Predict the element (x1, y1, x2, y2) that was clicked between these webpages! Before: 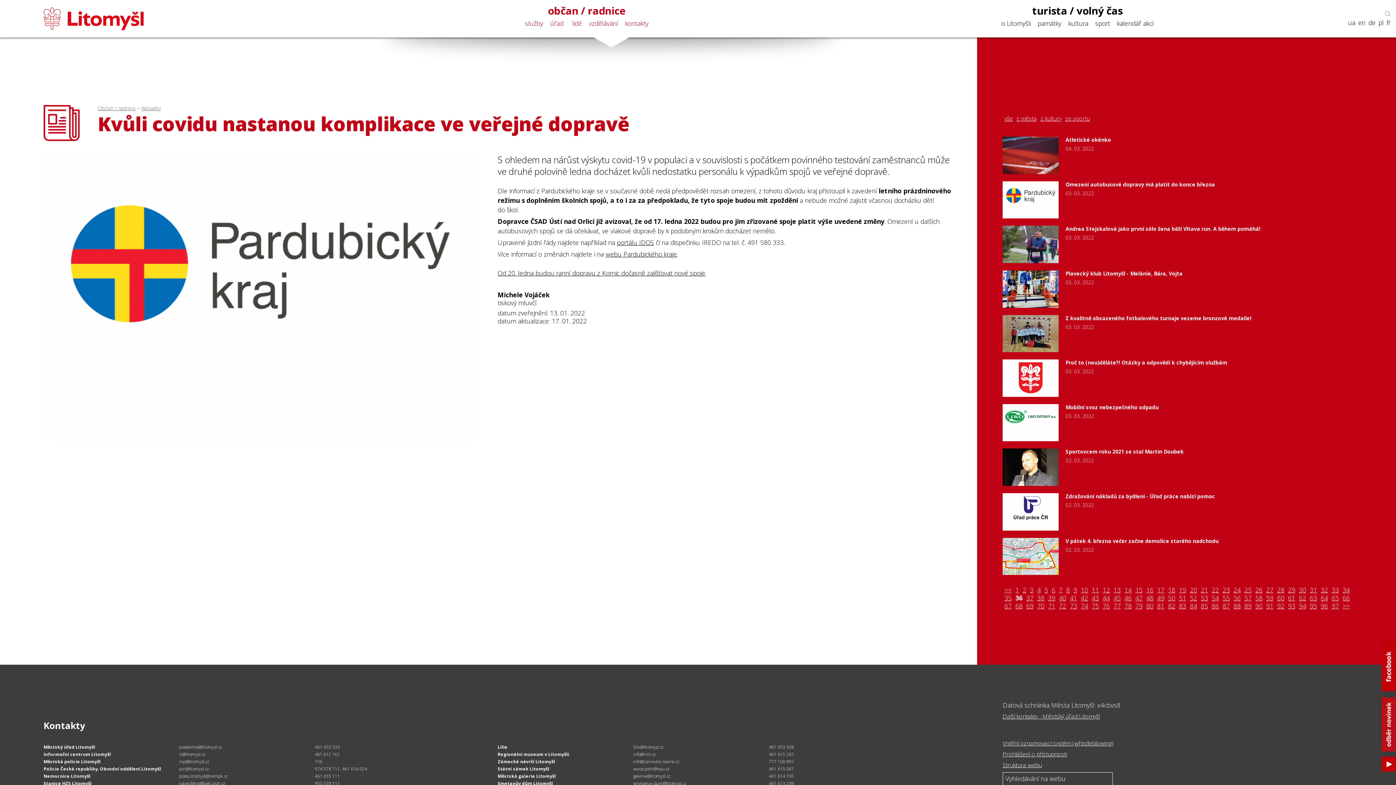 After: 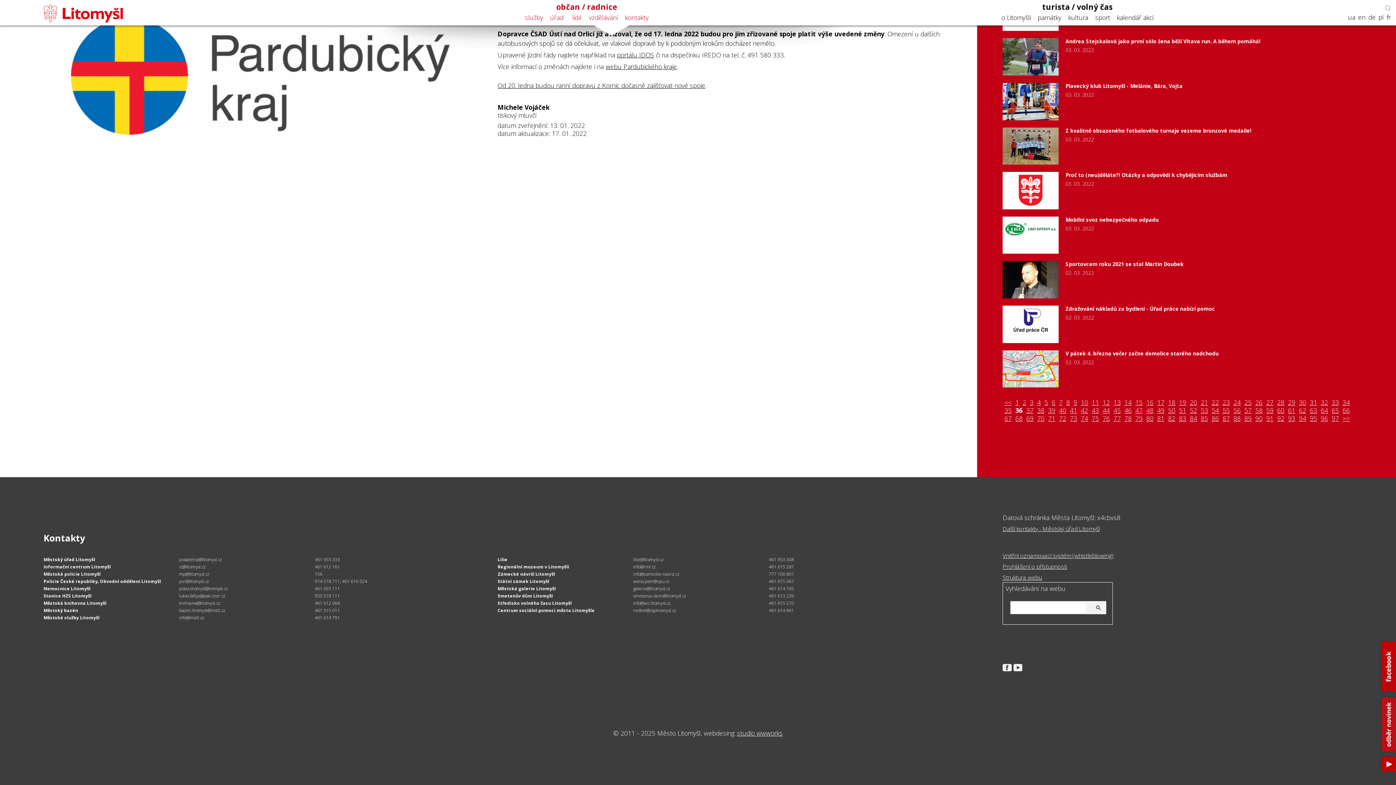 Action: bbox: (625, 18, 648, 27) label: kontakty